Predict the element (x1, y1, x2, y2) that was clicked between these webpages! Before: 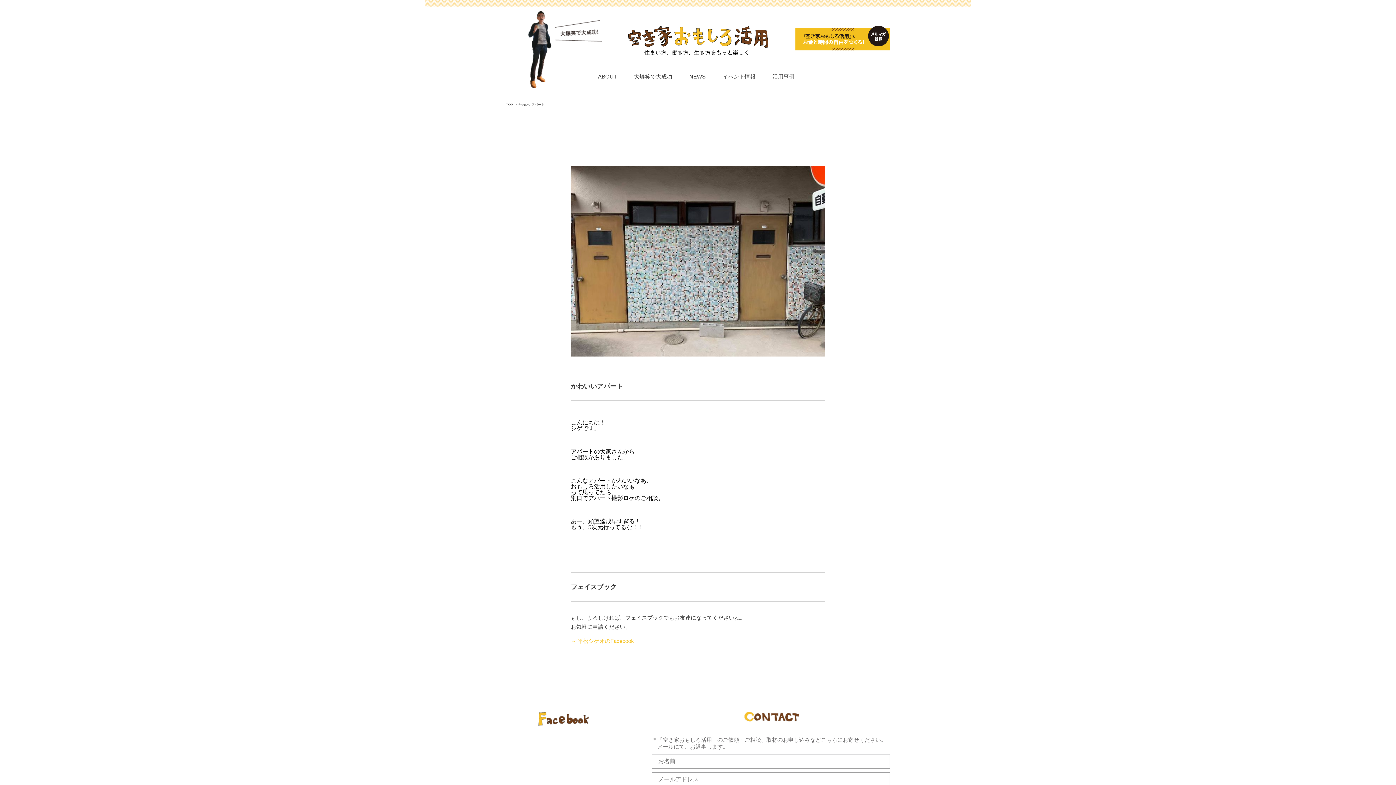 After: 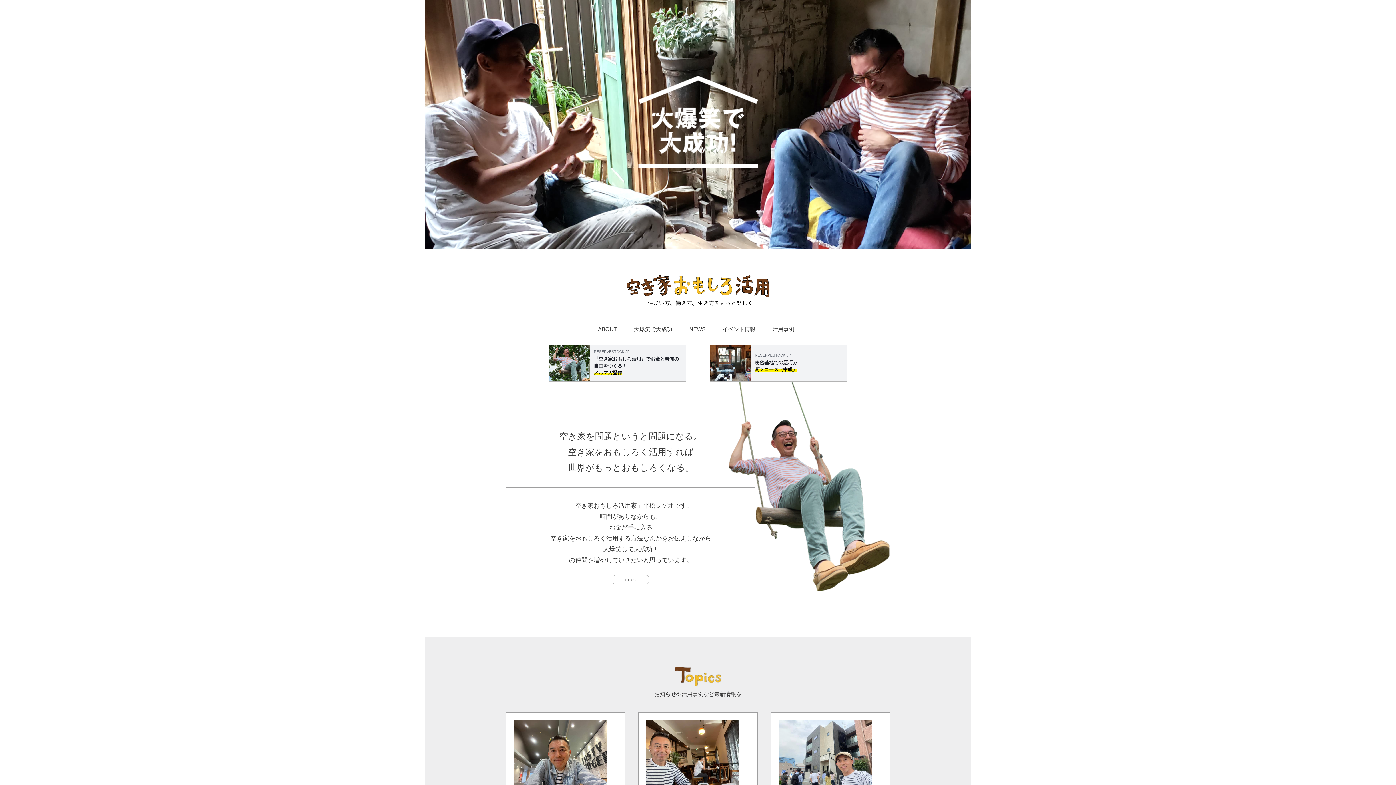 Action: label: TOP bbox: (506, 103, 513, 106)